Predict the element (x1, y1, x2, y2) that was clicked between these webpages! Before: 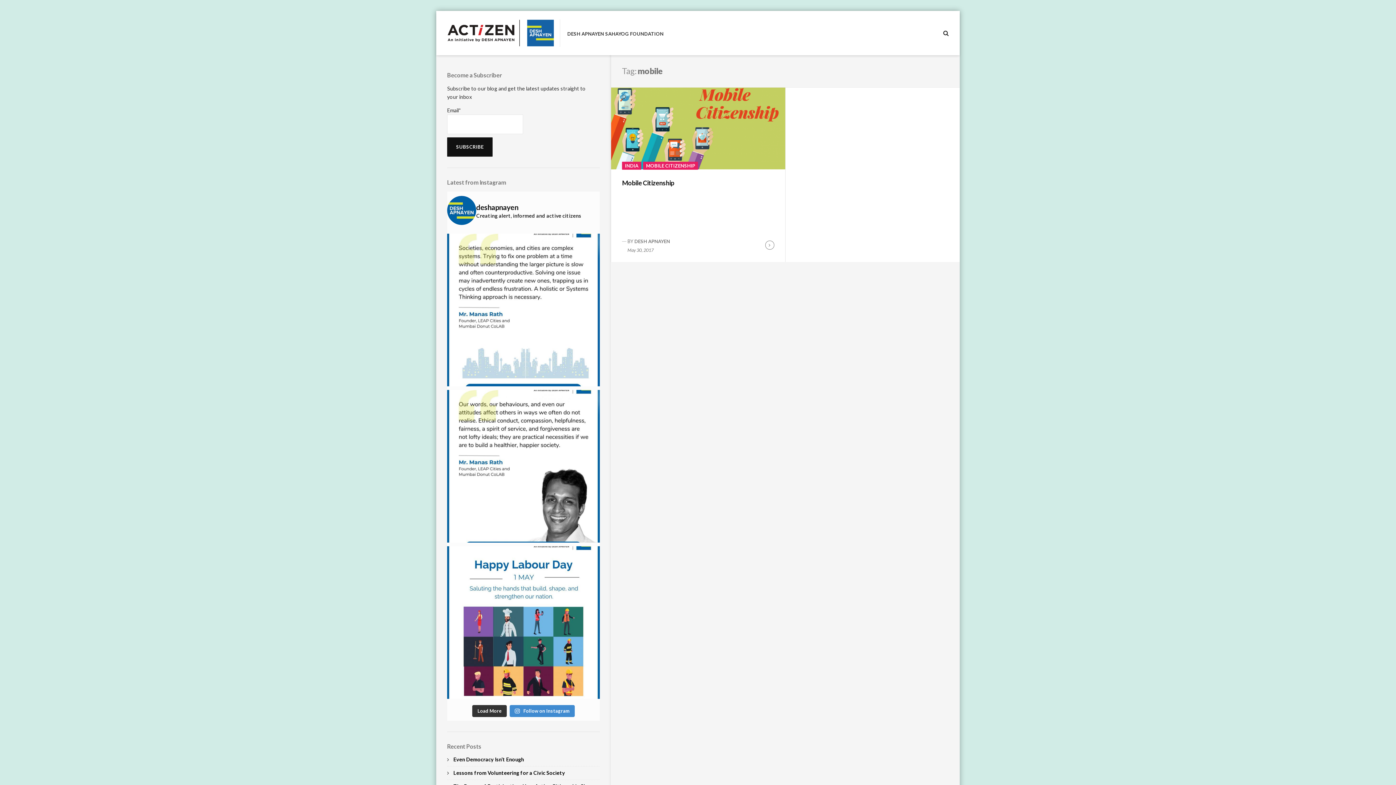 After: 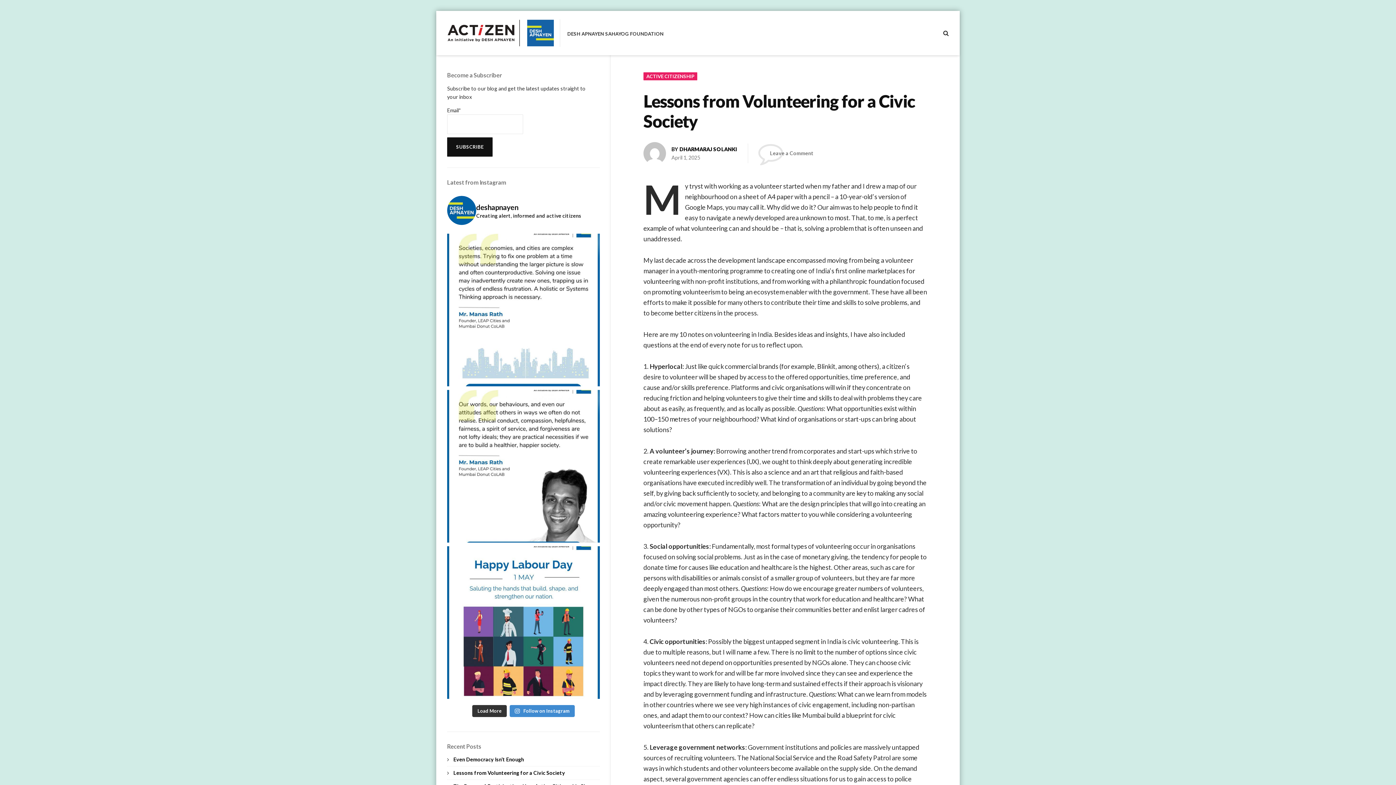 Action: label: Lessons from Volunteering for a Civic Society bbox: (453, 770, 565, 776)